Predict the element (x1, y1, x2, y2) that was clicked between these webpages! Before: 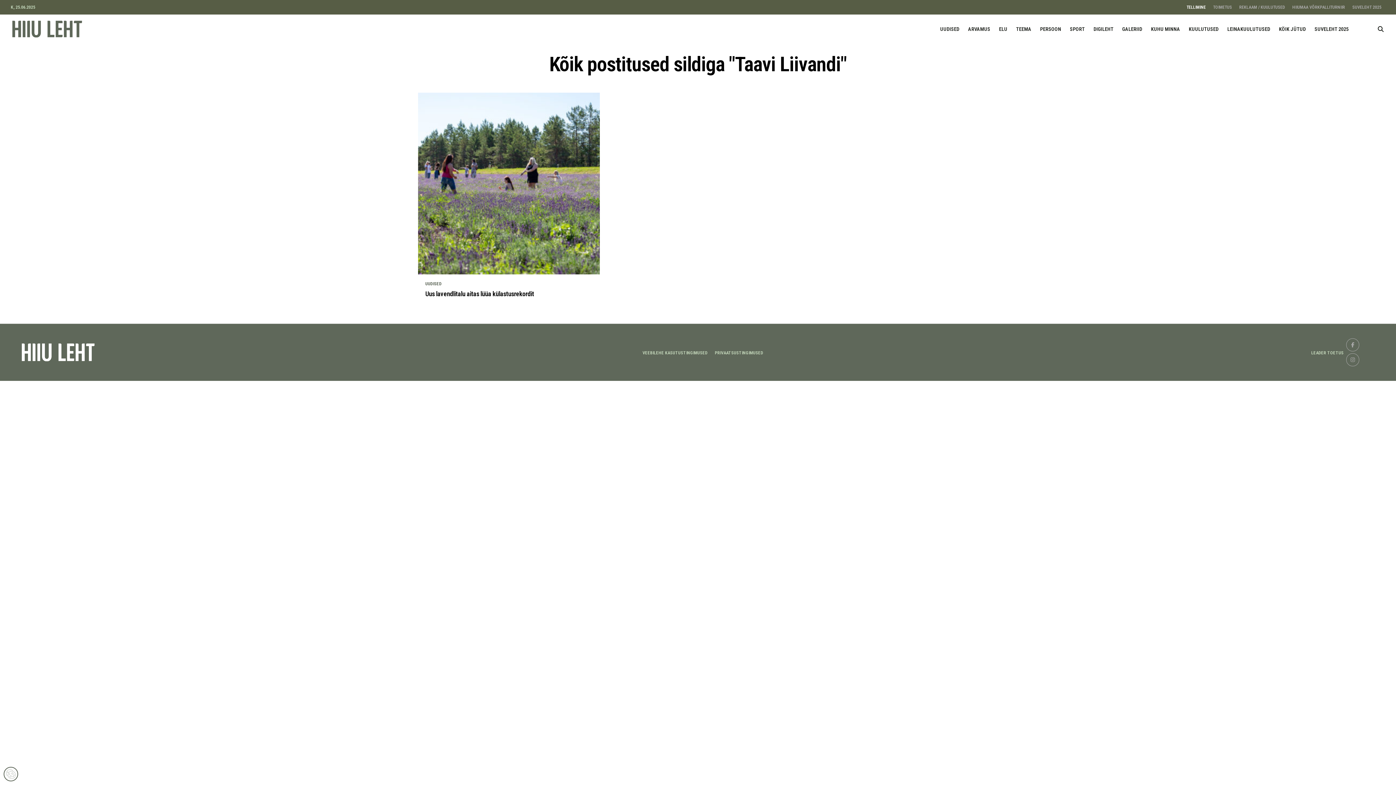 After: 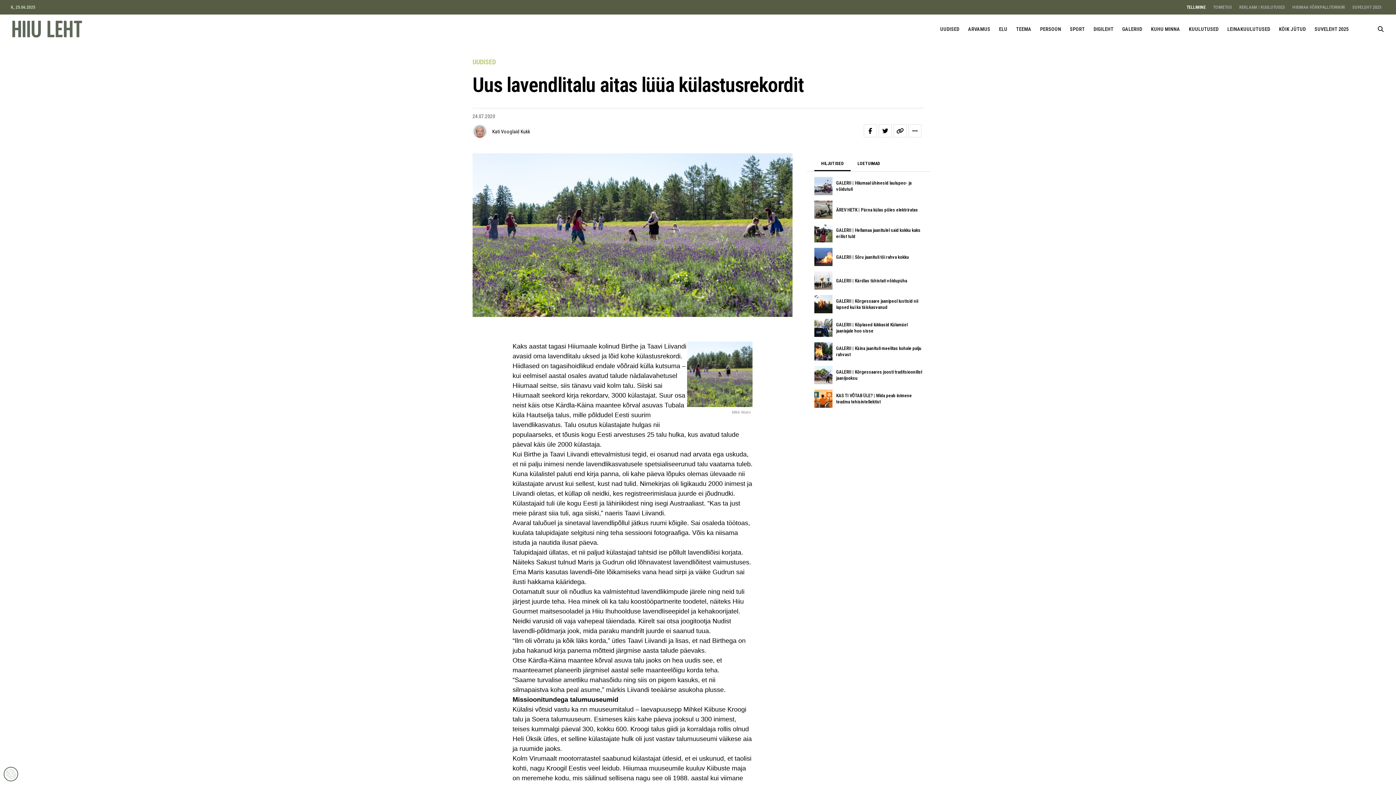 Action: bbox: (418, 92, 600, 274)